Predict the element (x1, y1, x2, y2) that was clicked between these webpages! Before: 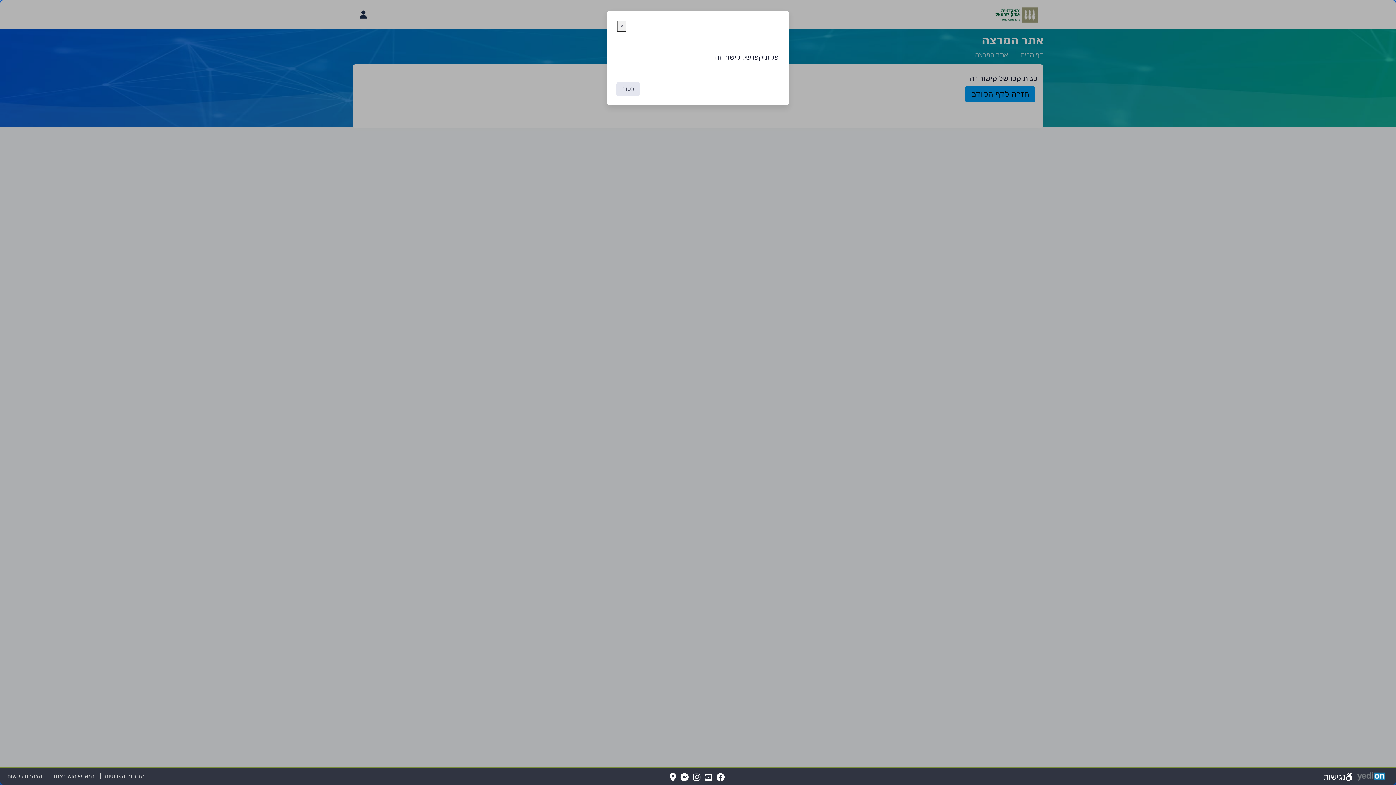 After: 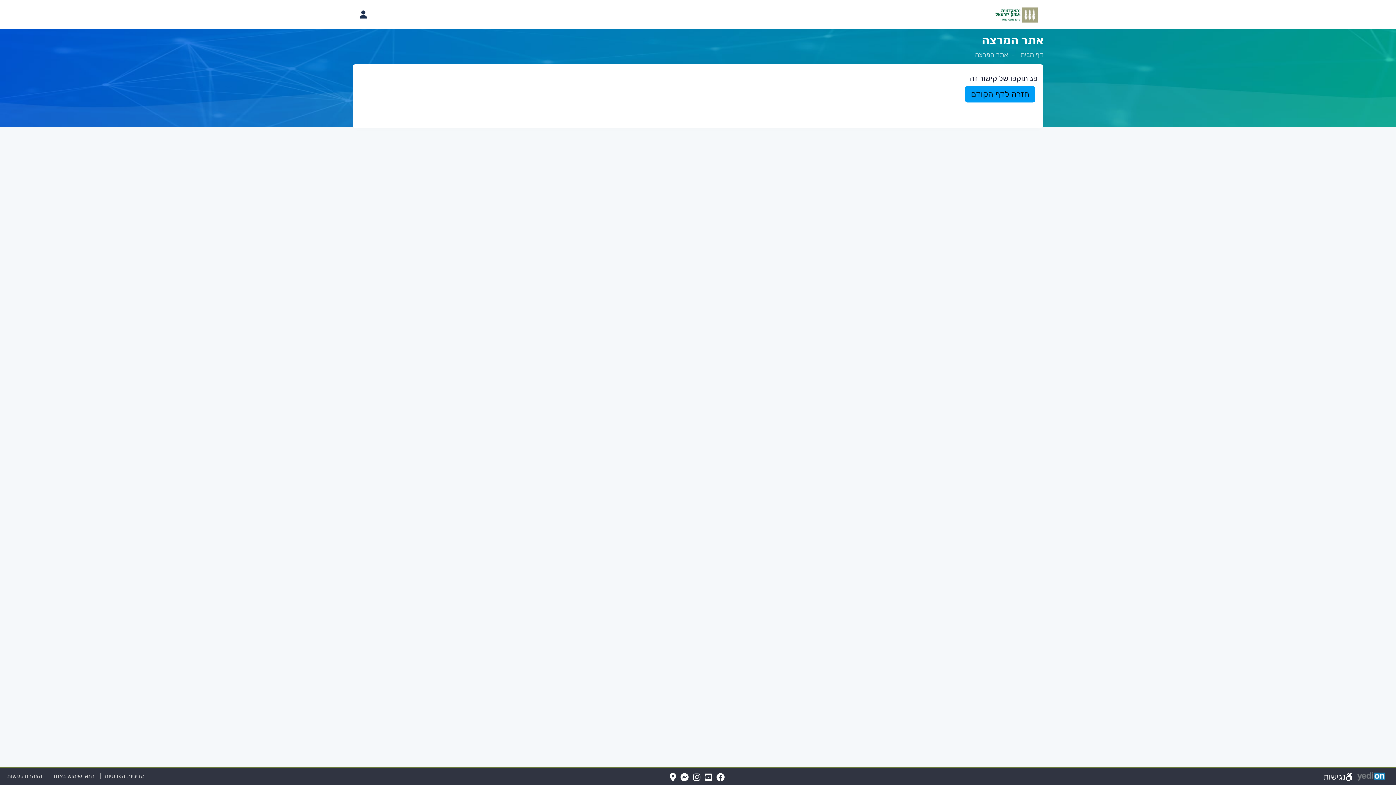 Action: label: סגור bbox: (616, 82, 640, 96)